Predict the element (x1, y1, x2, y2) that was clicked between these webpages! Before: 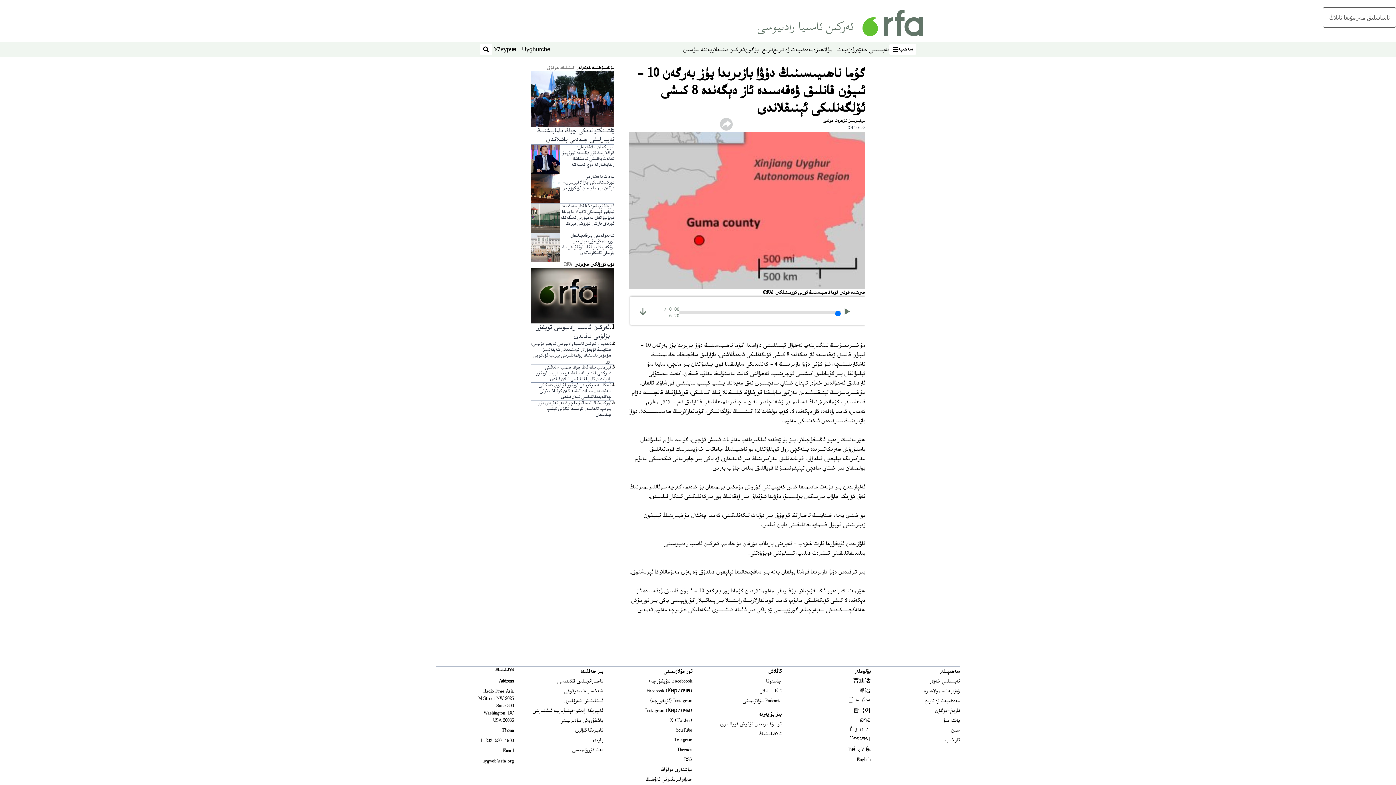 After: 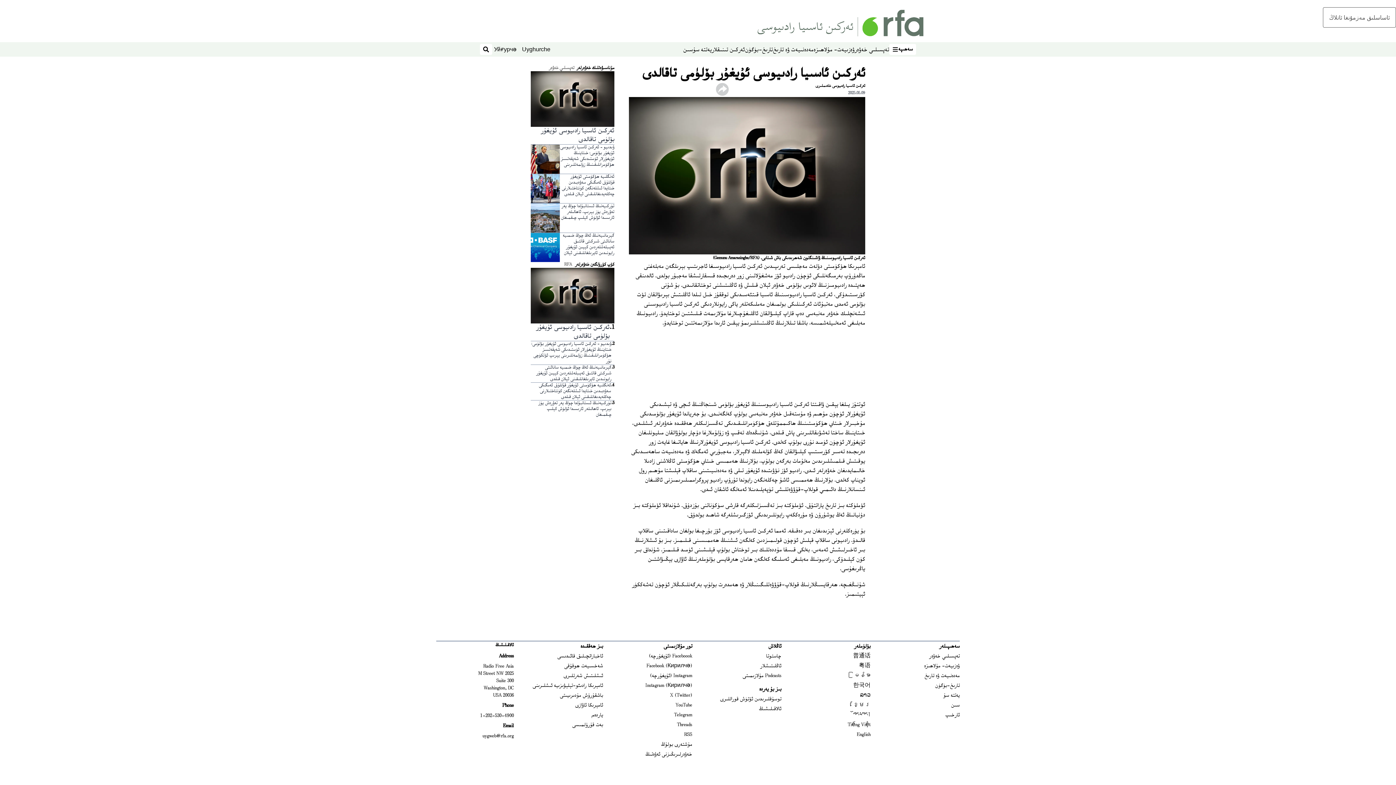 Action: bbox: (530, 323, 609, 340) label: ئەركىن ئاسىيا رادىيوسى ئۇيغۇر بۆلۈمى تاقالدى